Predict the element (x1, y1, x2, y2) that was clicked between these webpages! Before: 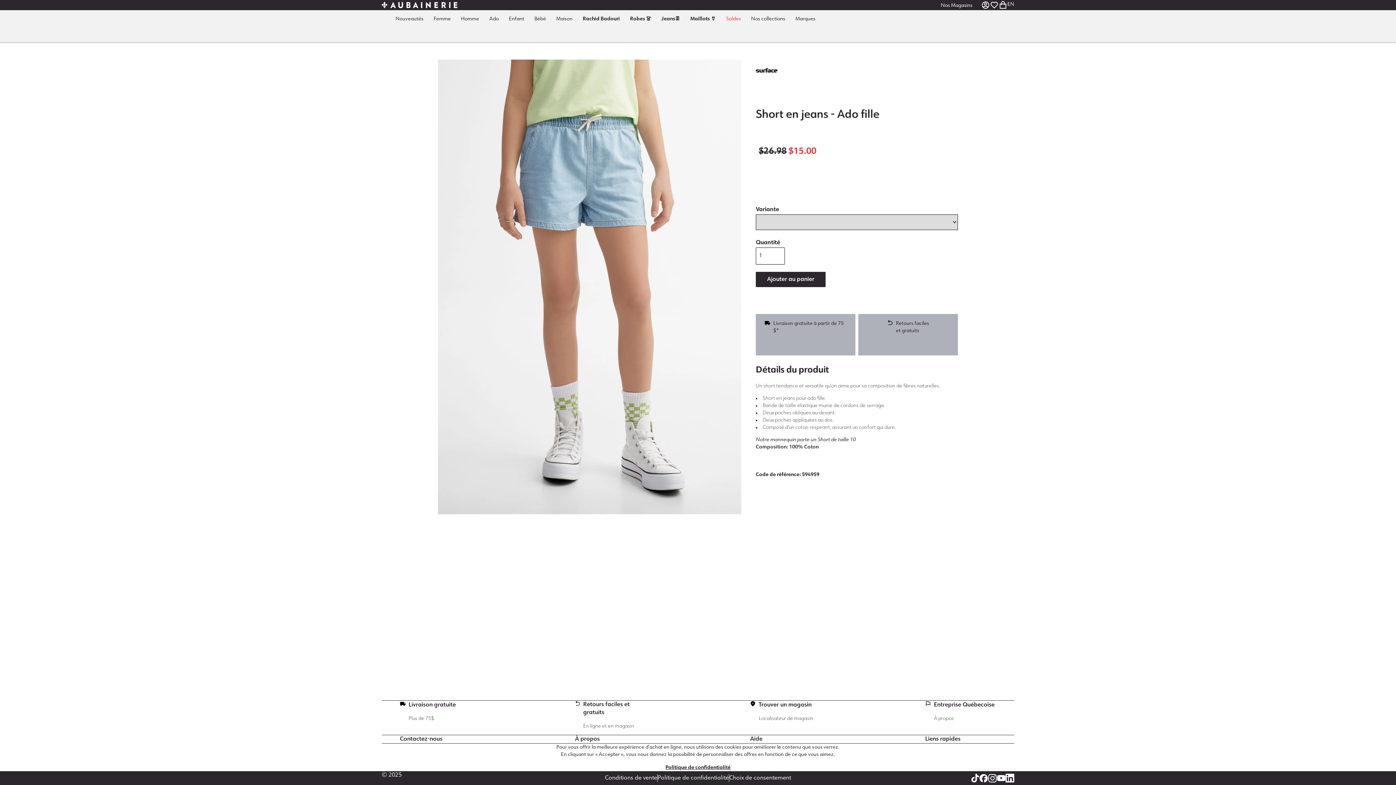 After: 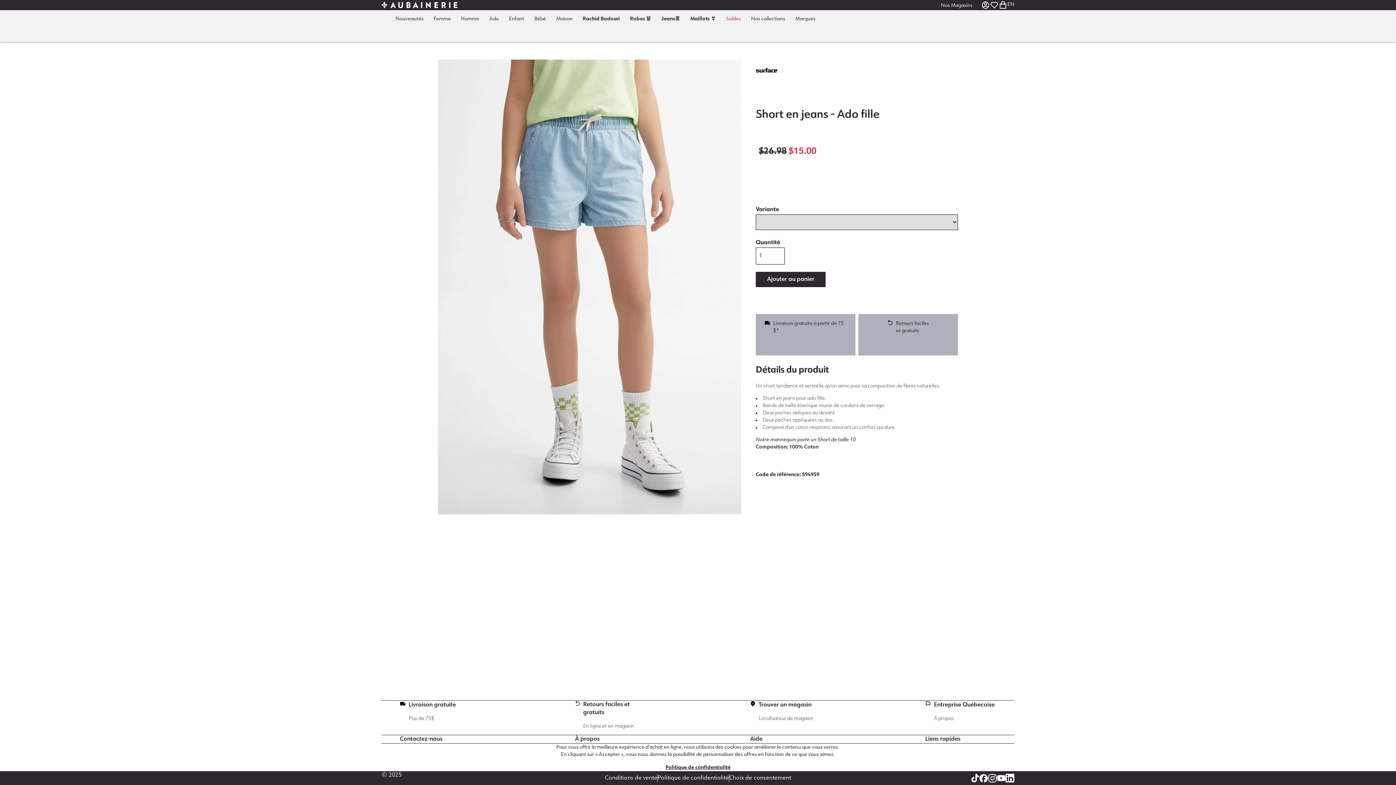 Action: bbox: (990, 0, 998, 9)